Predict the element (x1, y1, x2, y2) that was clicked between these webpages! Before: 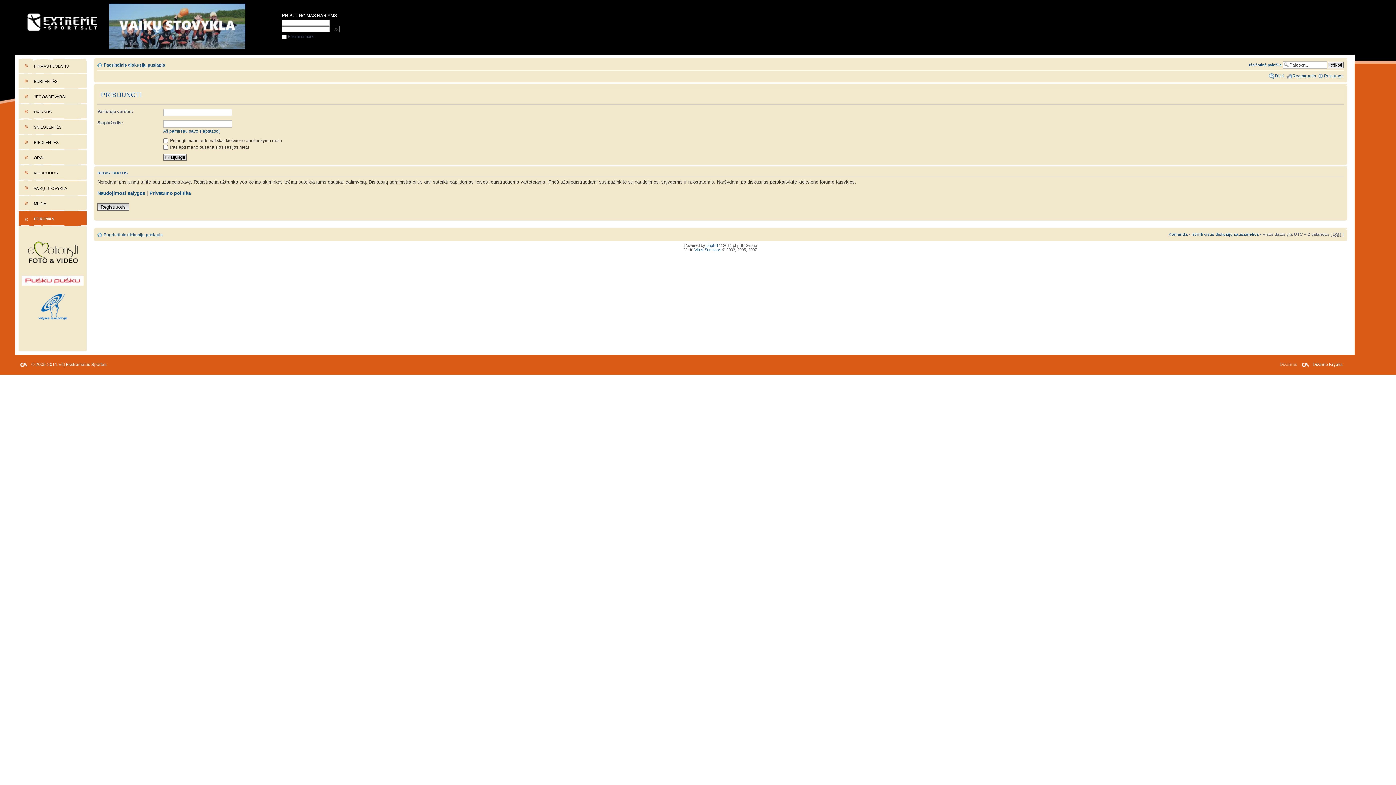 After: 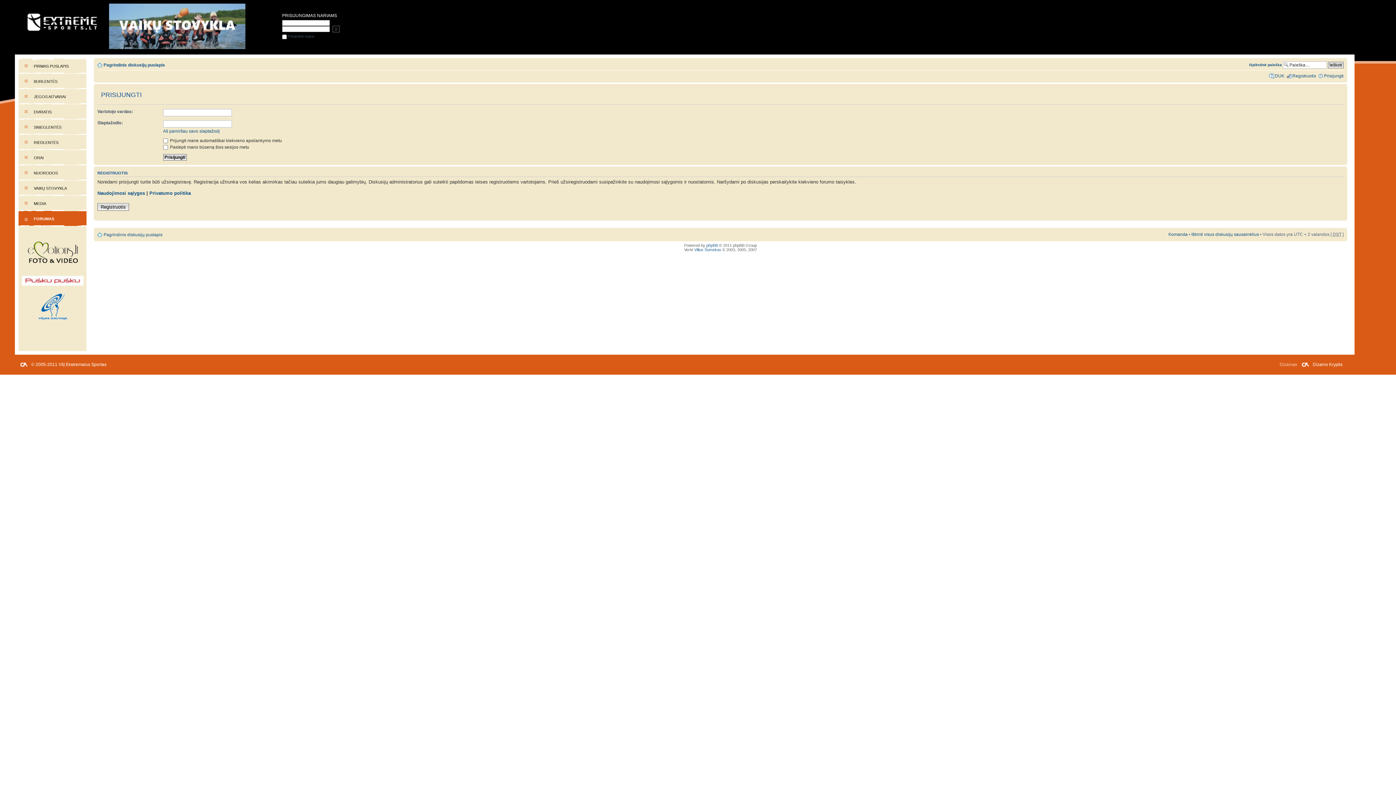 Action: bbox: (18, 272, 86, 290)